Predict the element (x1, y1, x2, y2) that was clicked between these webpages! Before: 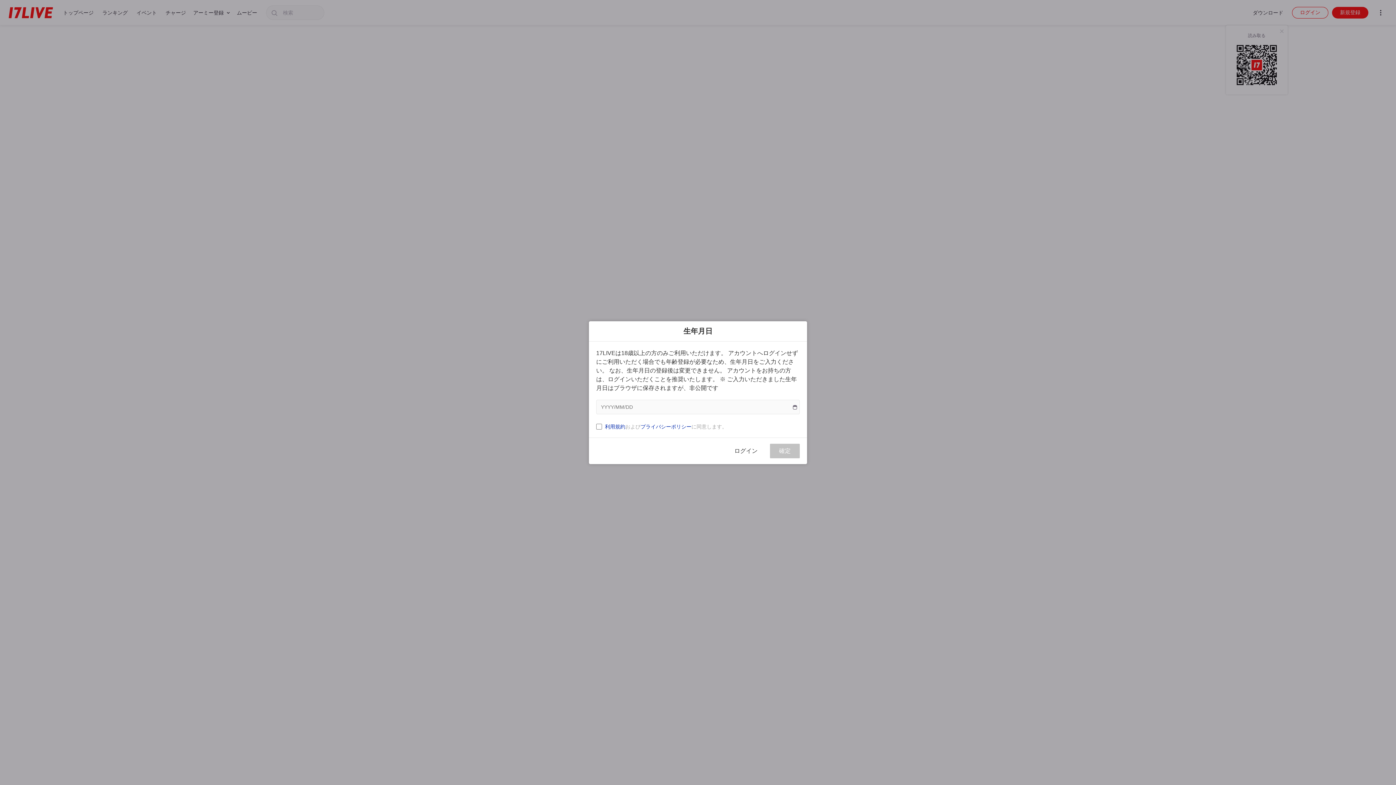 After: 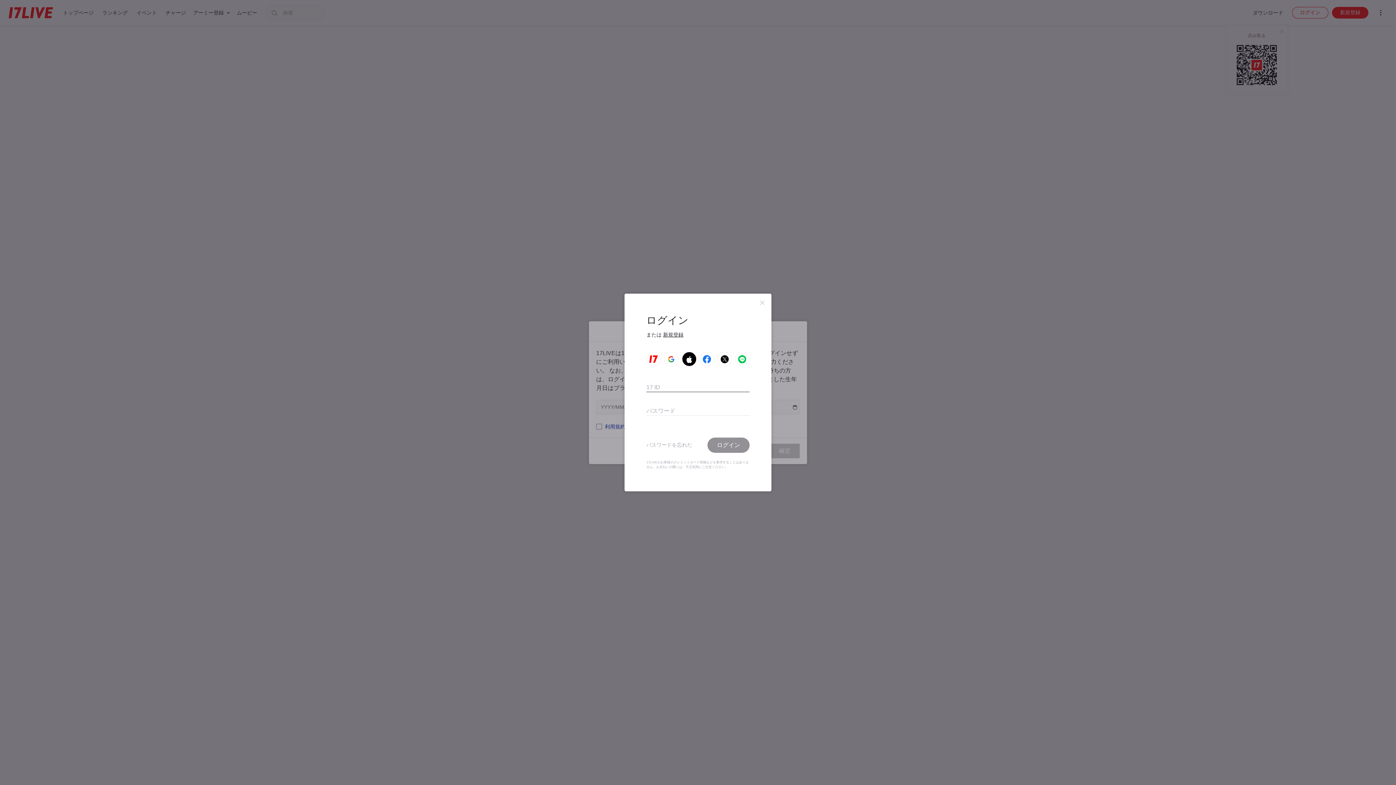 Action: bbox: (725, 443, 766, 458) label: ログイン